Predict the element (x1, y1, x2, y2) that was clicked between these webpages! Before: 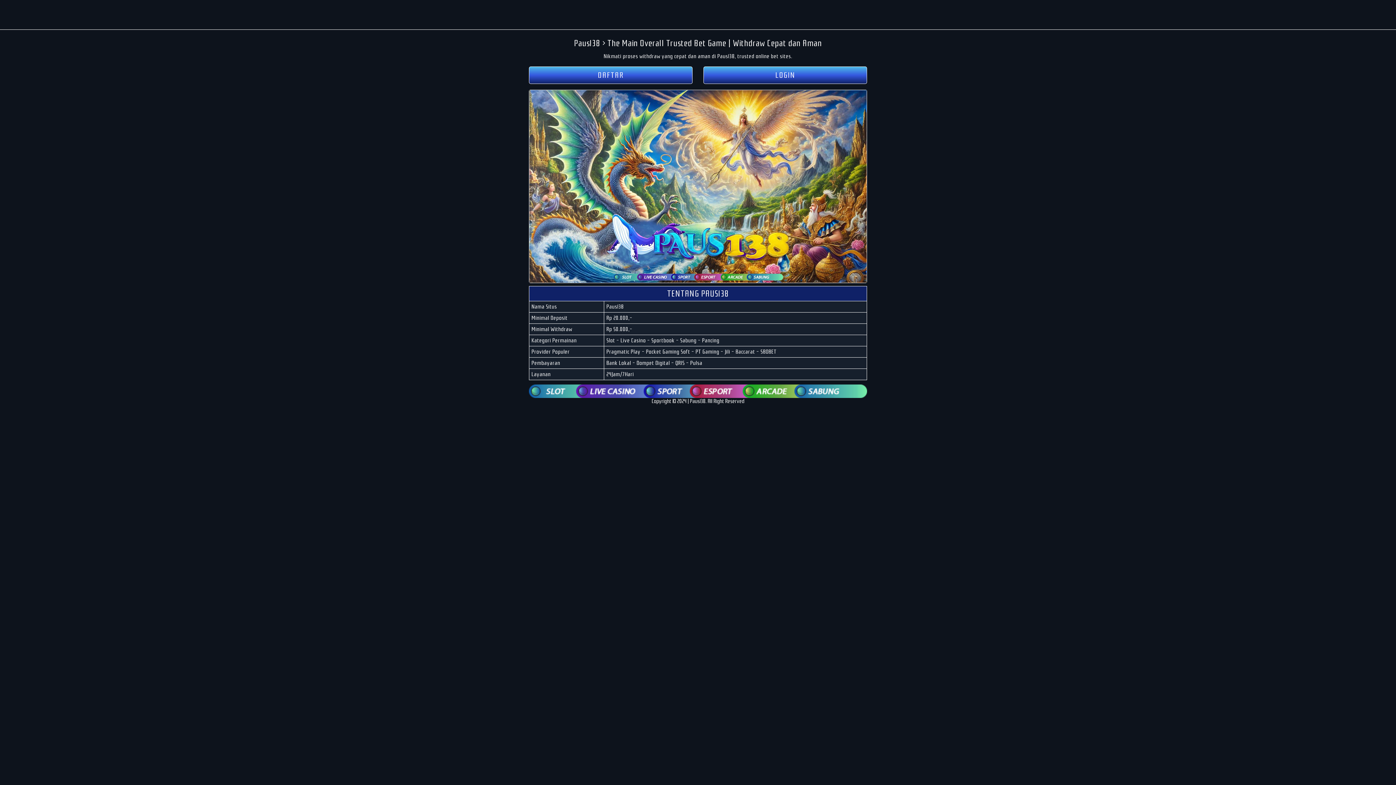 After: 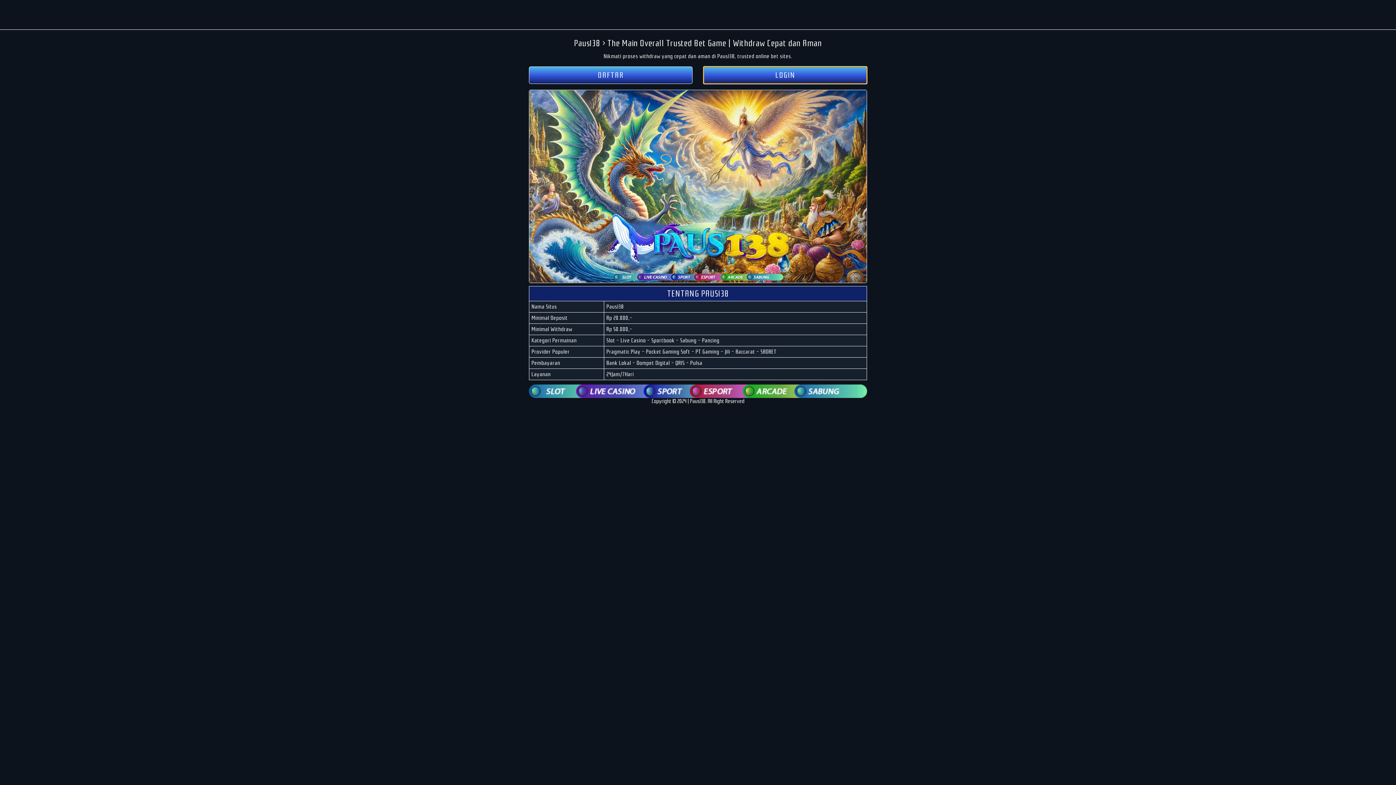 Action: label: LOGIN bbox: (703, 66, 867, 84)